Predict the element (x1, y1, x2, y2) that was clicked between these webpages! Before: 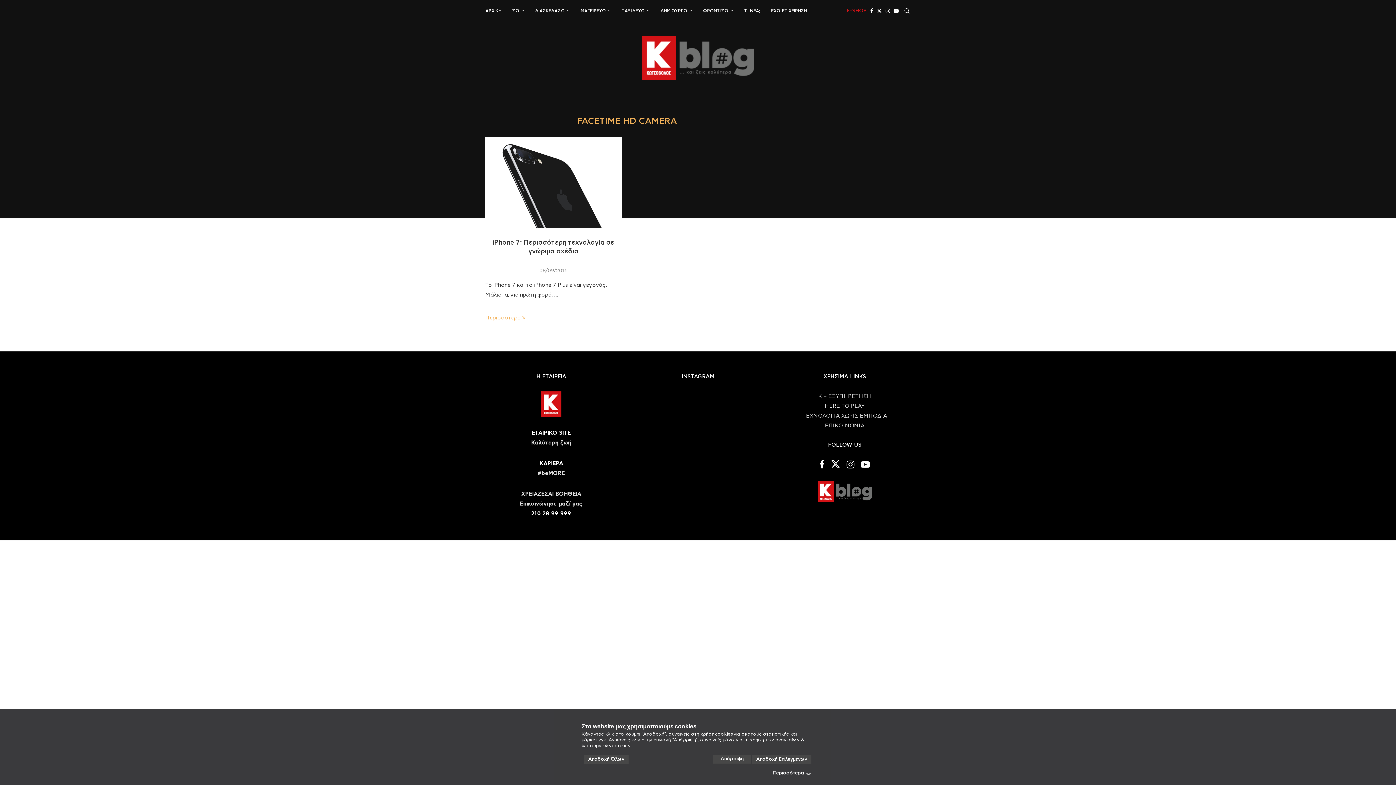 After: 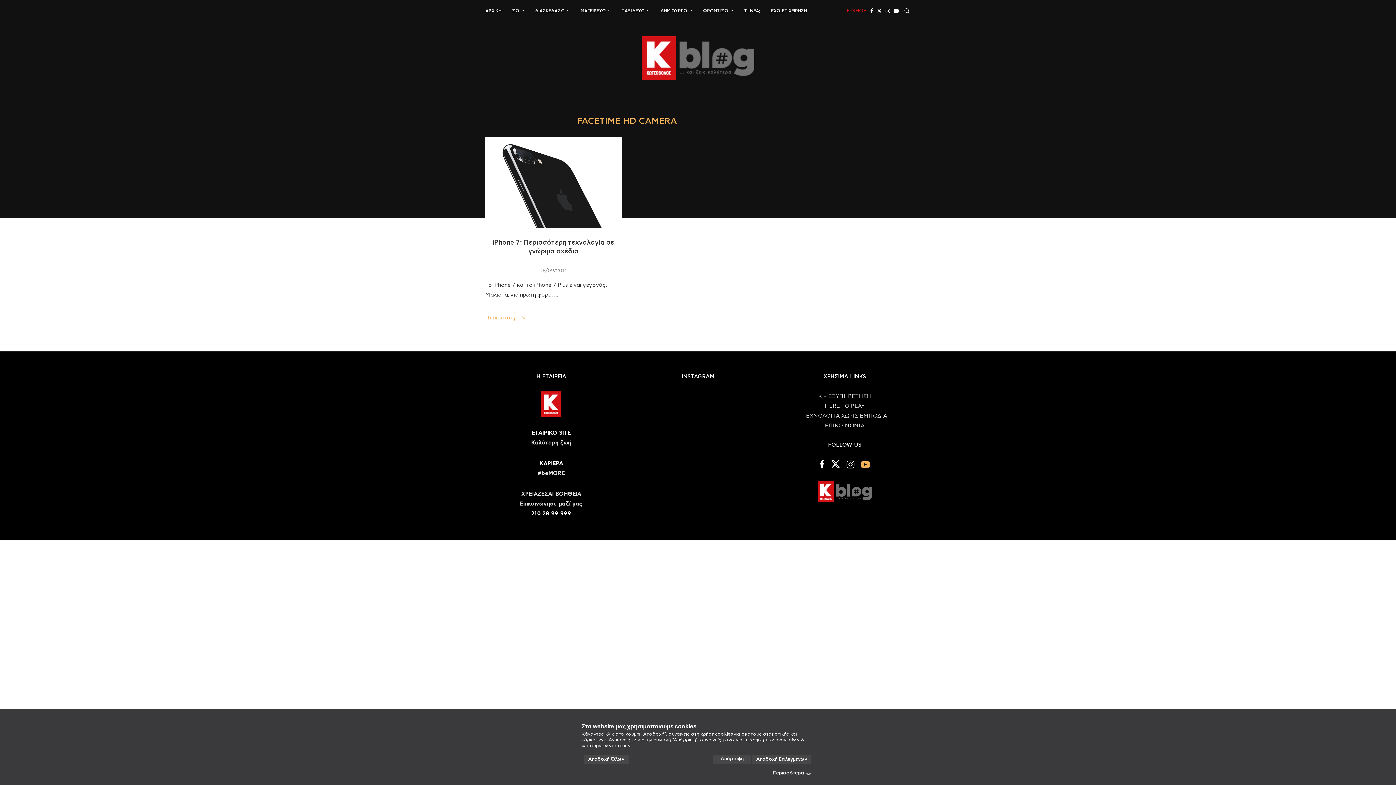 Action: bbox: (858, 463, 872, 469) label: Youtube